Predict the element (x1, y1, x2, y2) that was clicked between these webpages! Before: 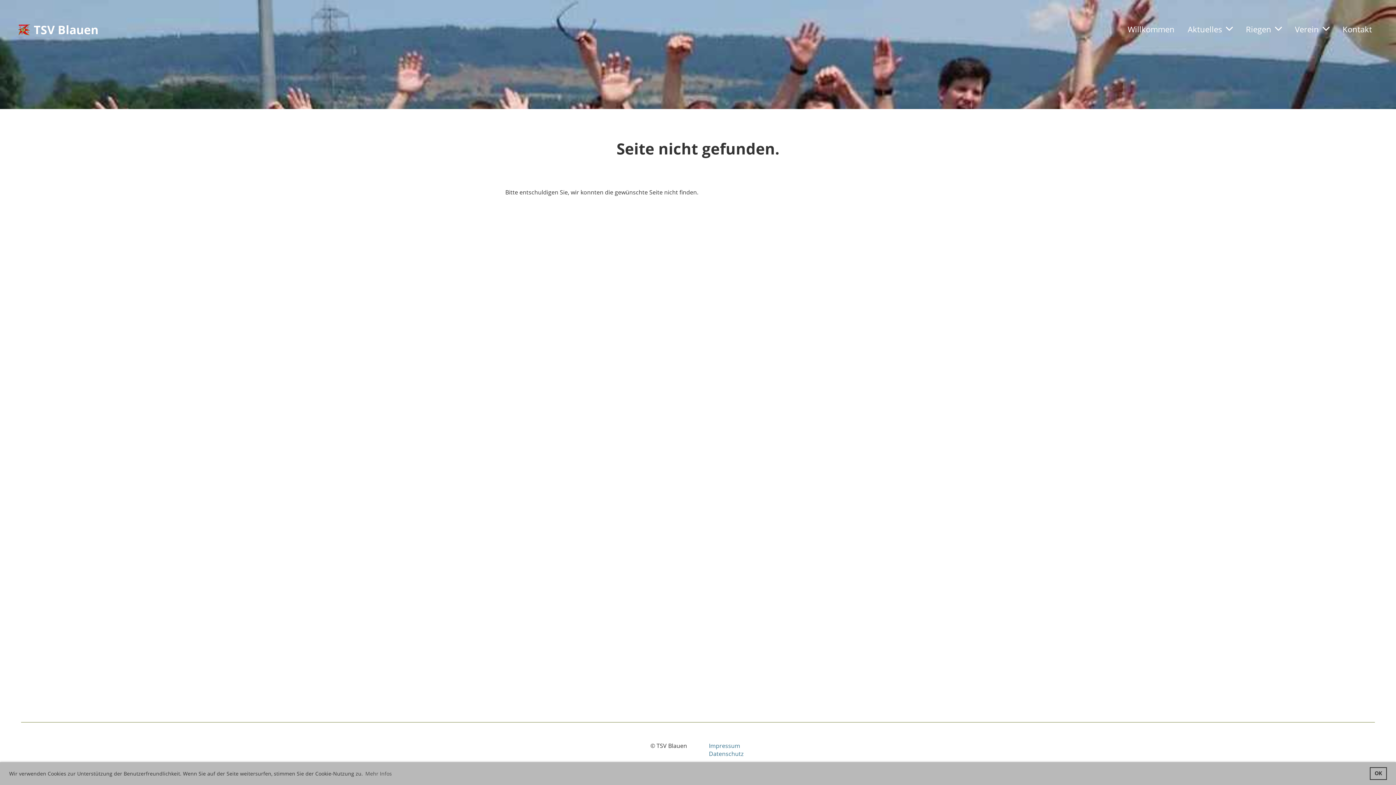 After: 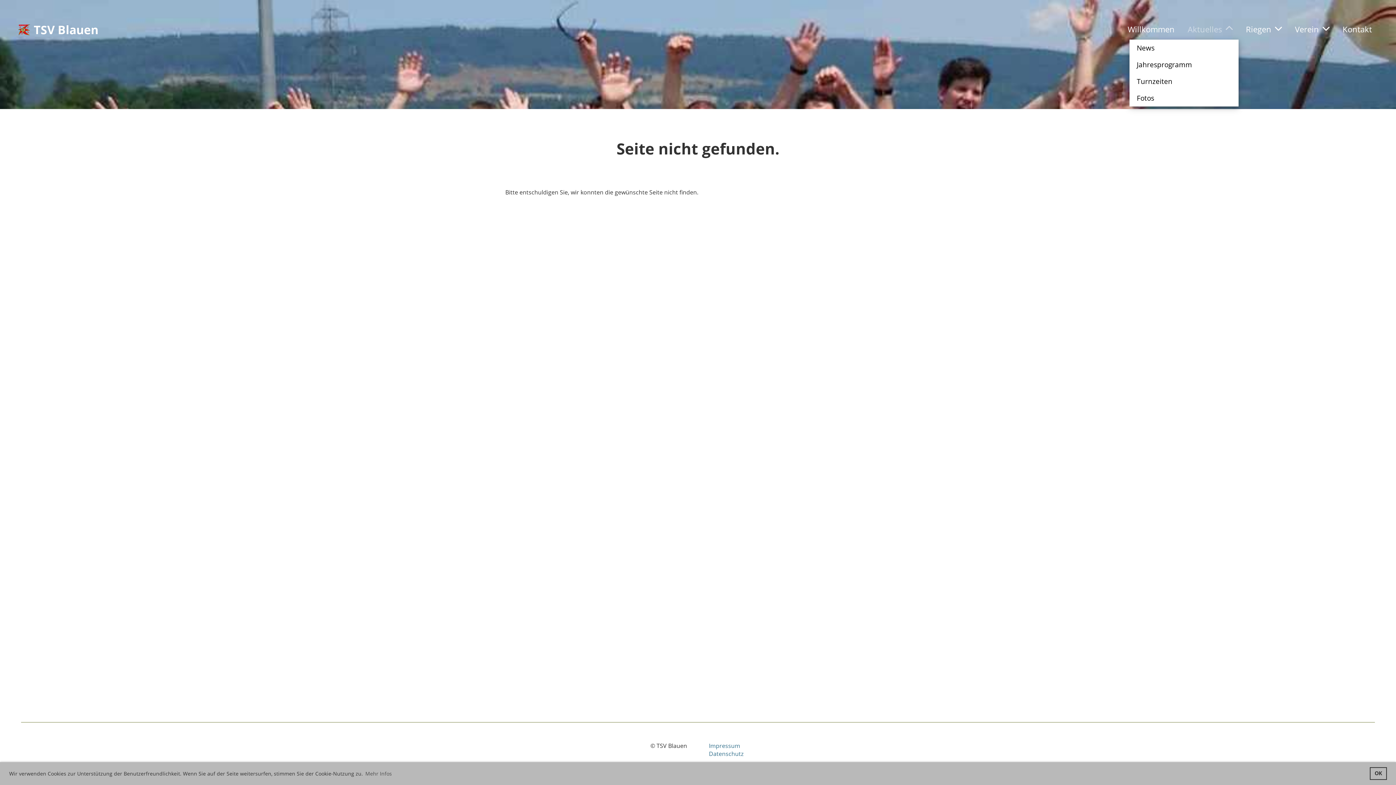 Action: bbox: (1182, 21, 1238, 36) label: Aktuelles